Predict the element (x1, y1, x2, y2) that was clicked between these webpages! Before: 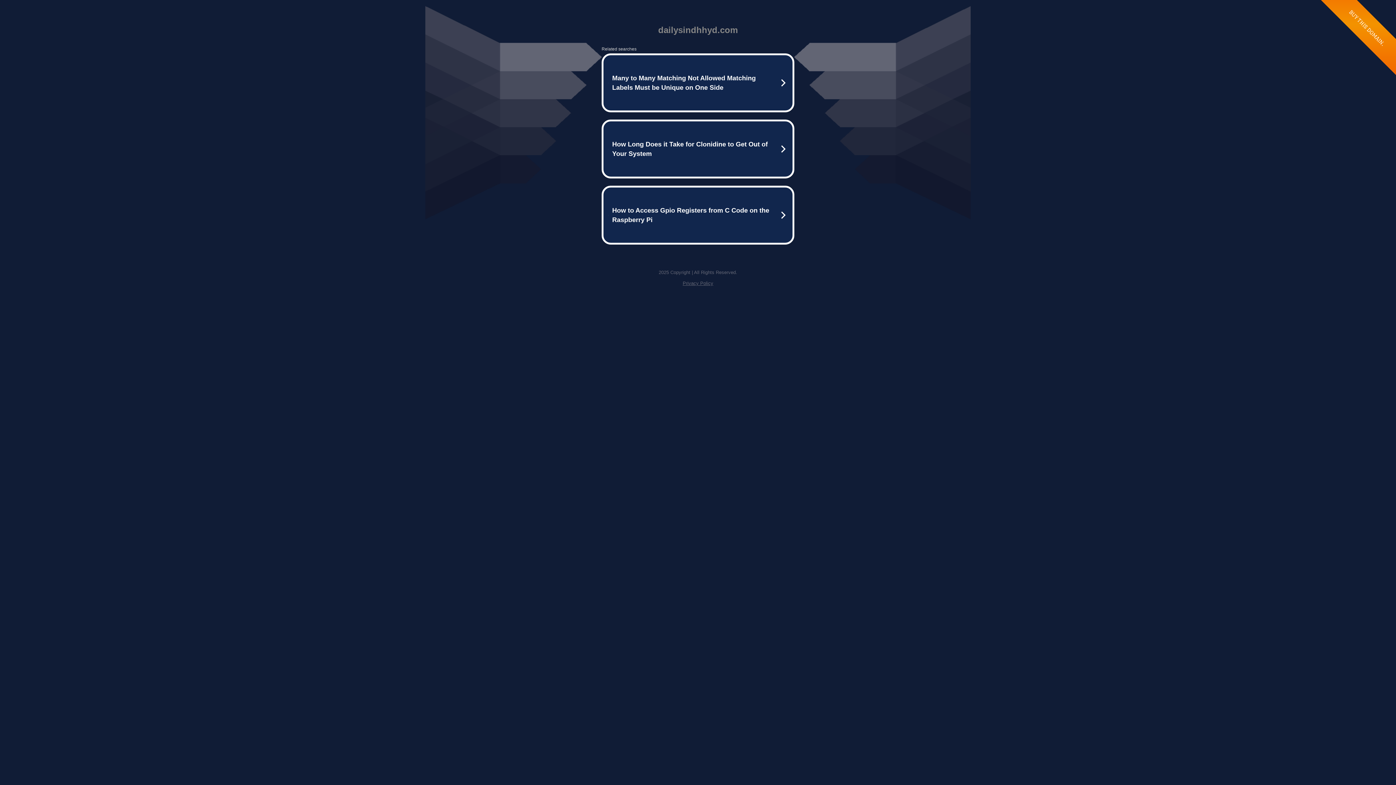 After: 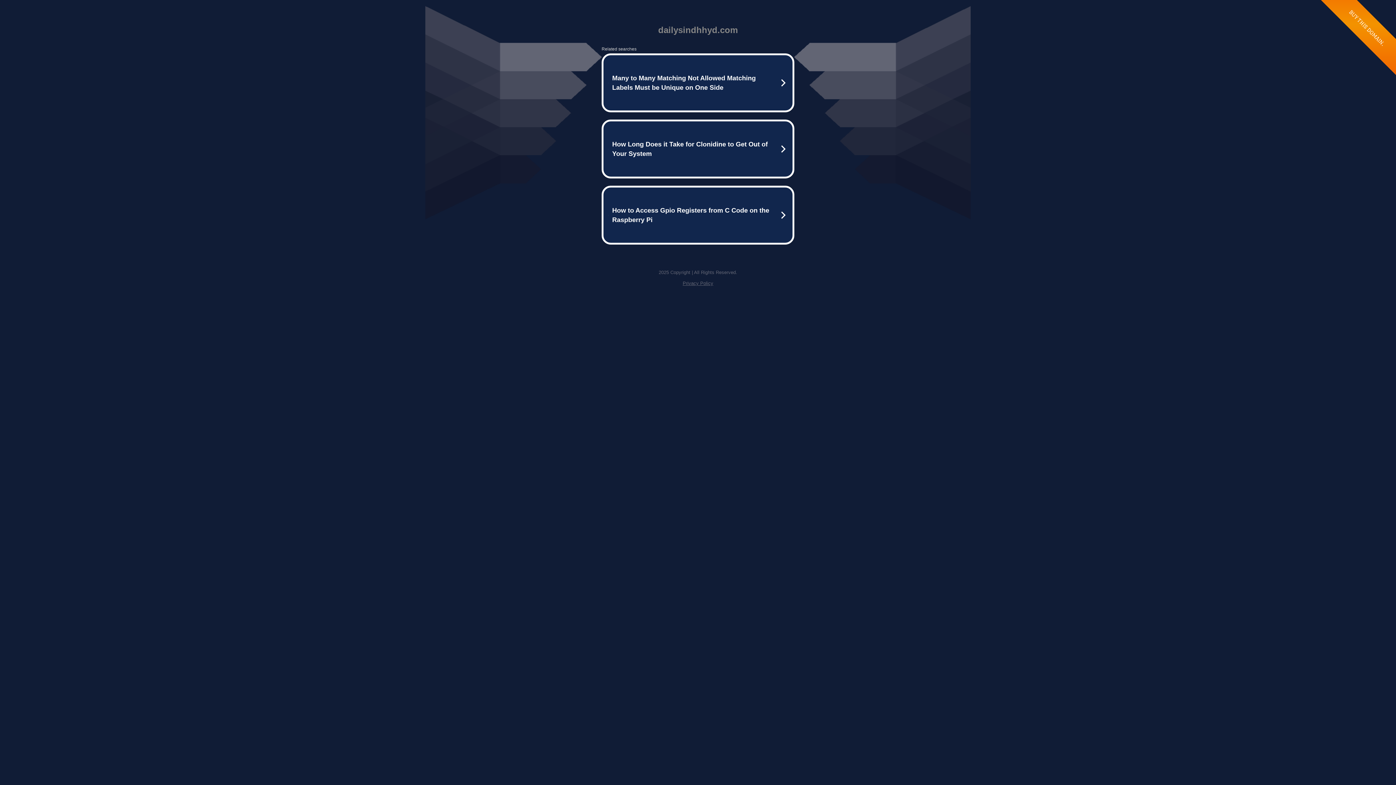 Action: bbox: (682, 280, 713, 286) label: Privacy Policy